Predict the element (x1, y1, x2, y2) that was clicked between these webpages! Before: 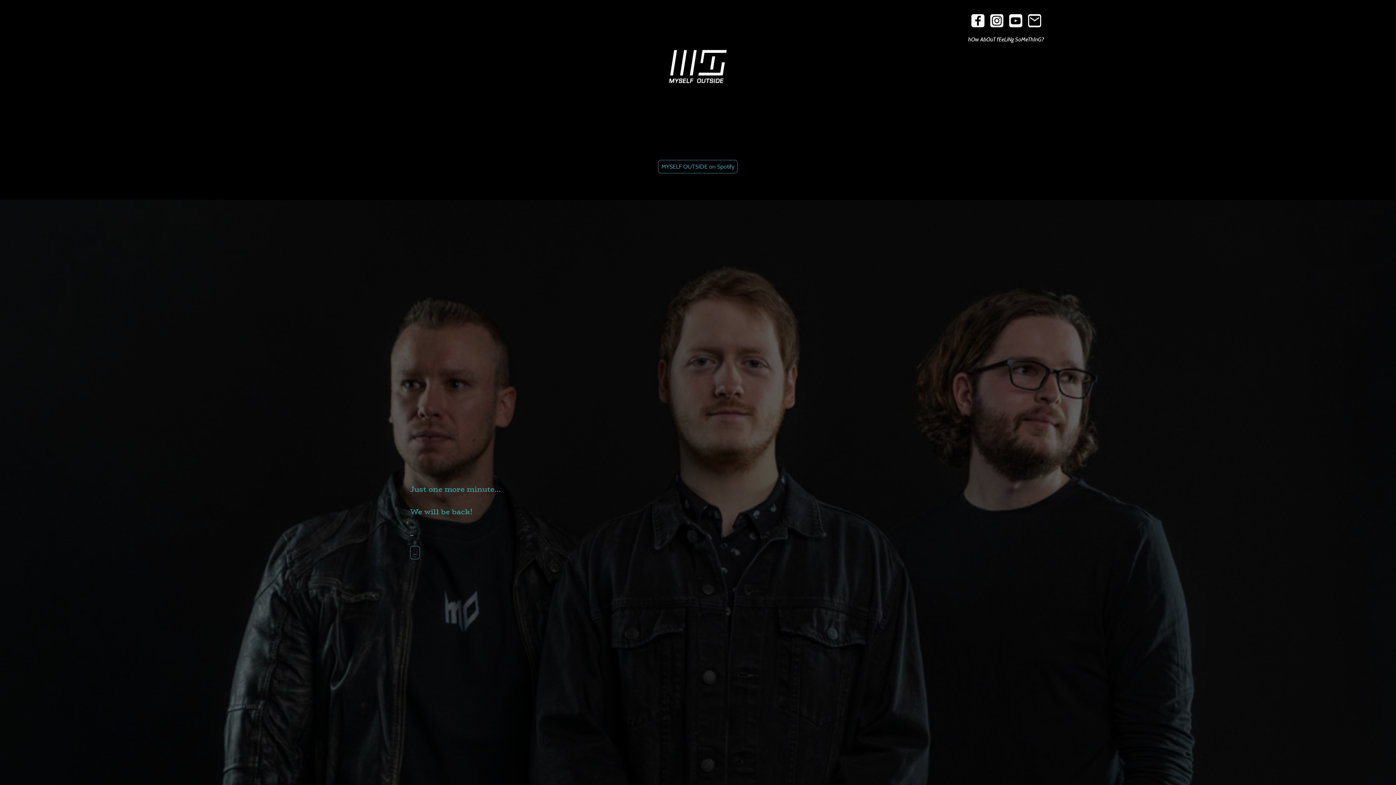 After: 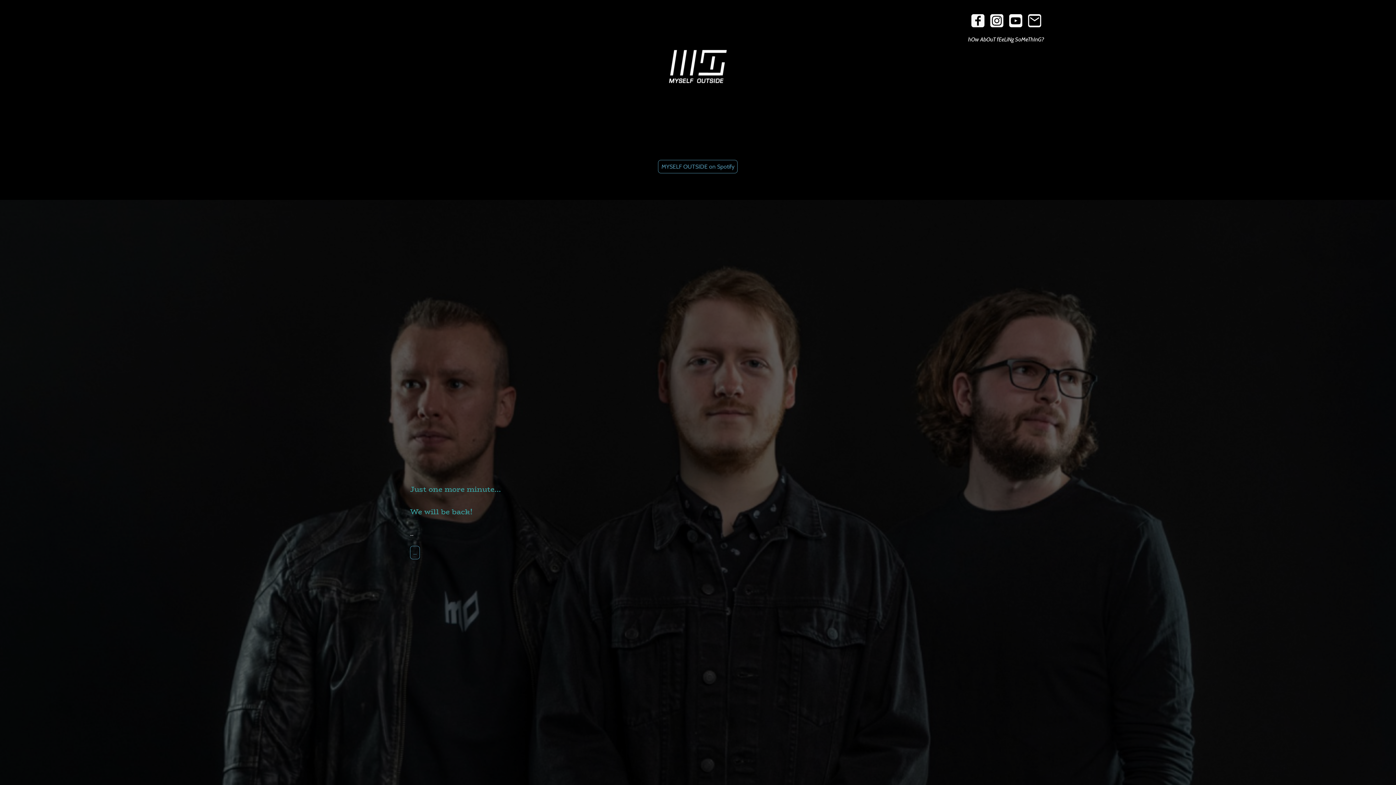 Action: bbox: (410, 546, 419, 559) label: ...